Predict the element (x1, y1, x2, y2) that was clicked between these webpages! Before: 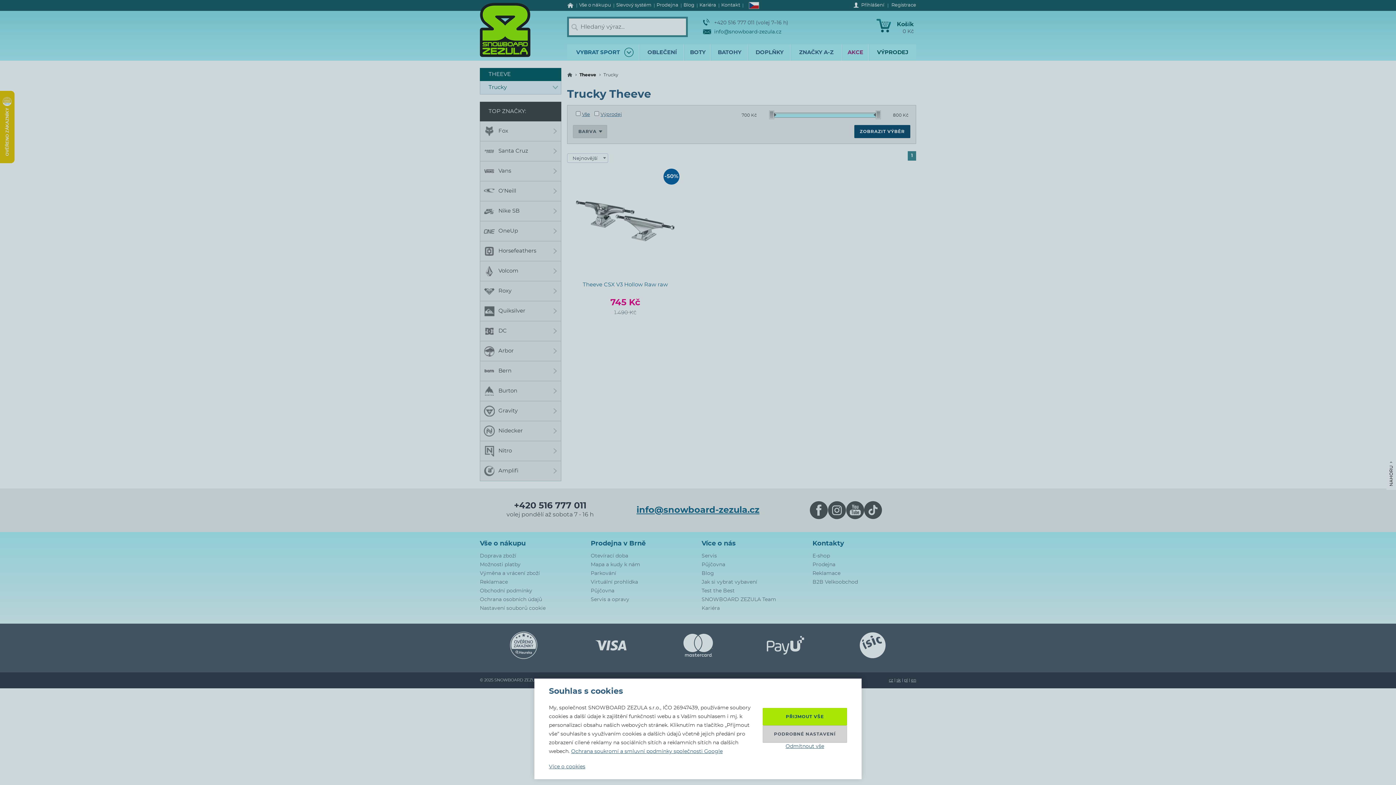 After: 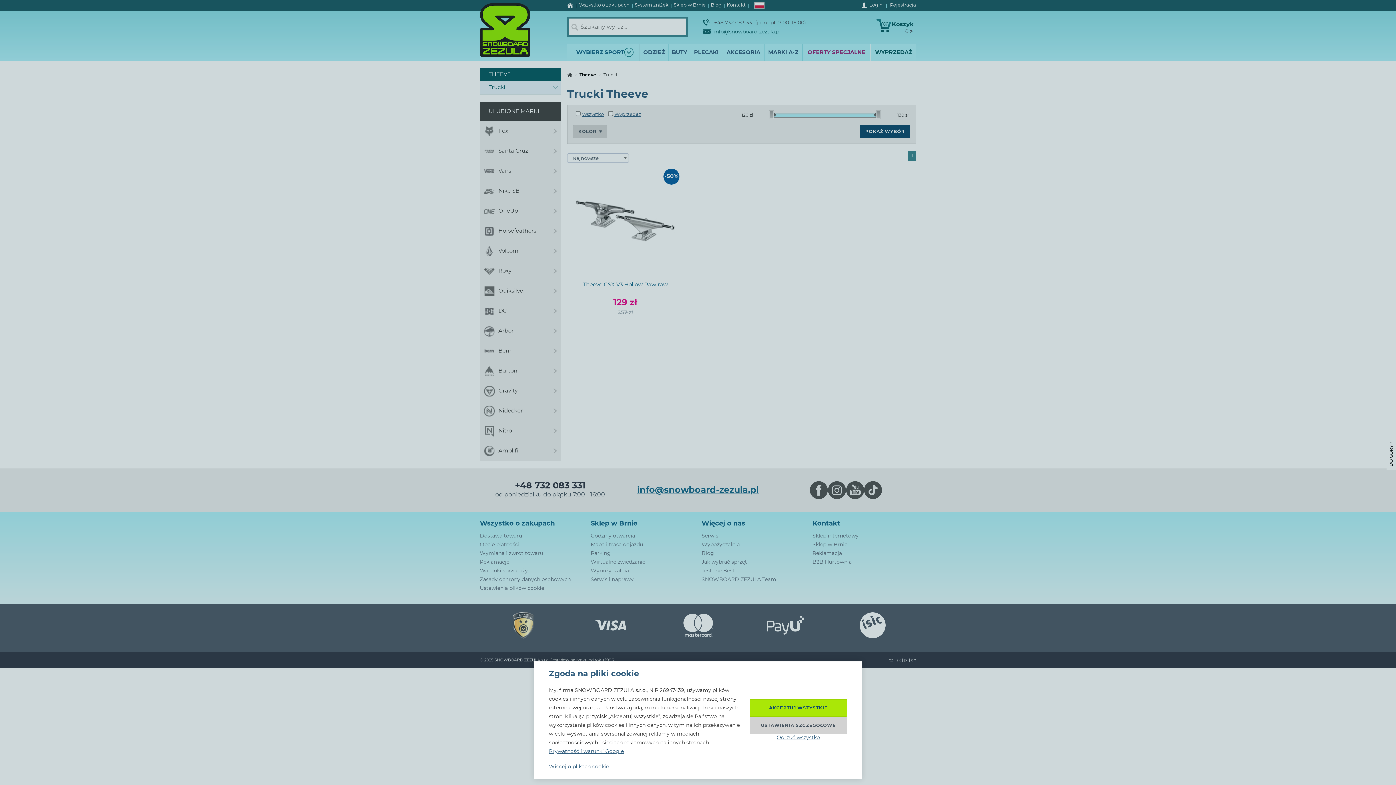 Action: bbox: (904, 678, 908, 682) label: pl